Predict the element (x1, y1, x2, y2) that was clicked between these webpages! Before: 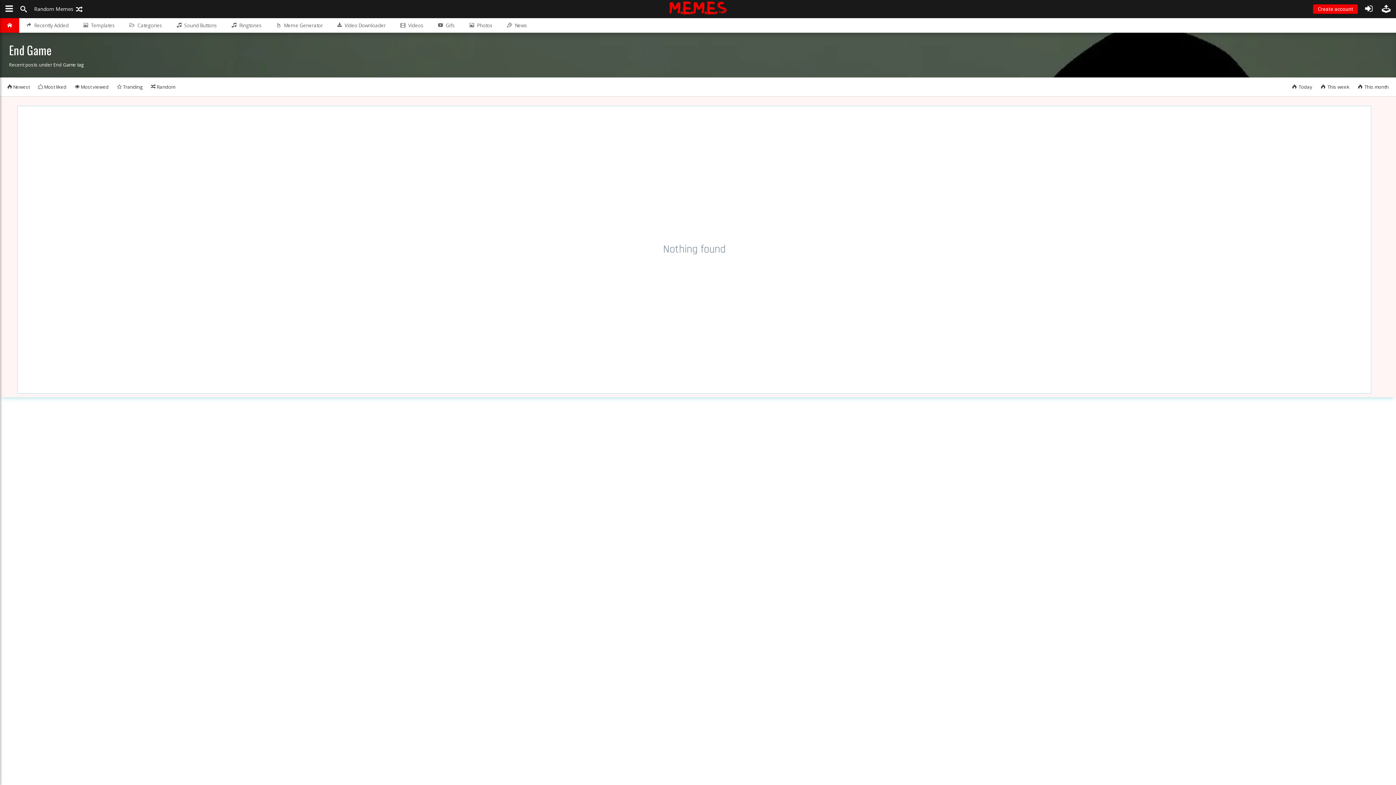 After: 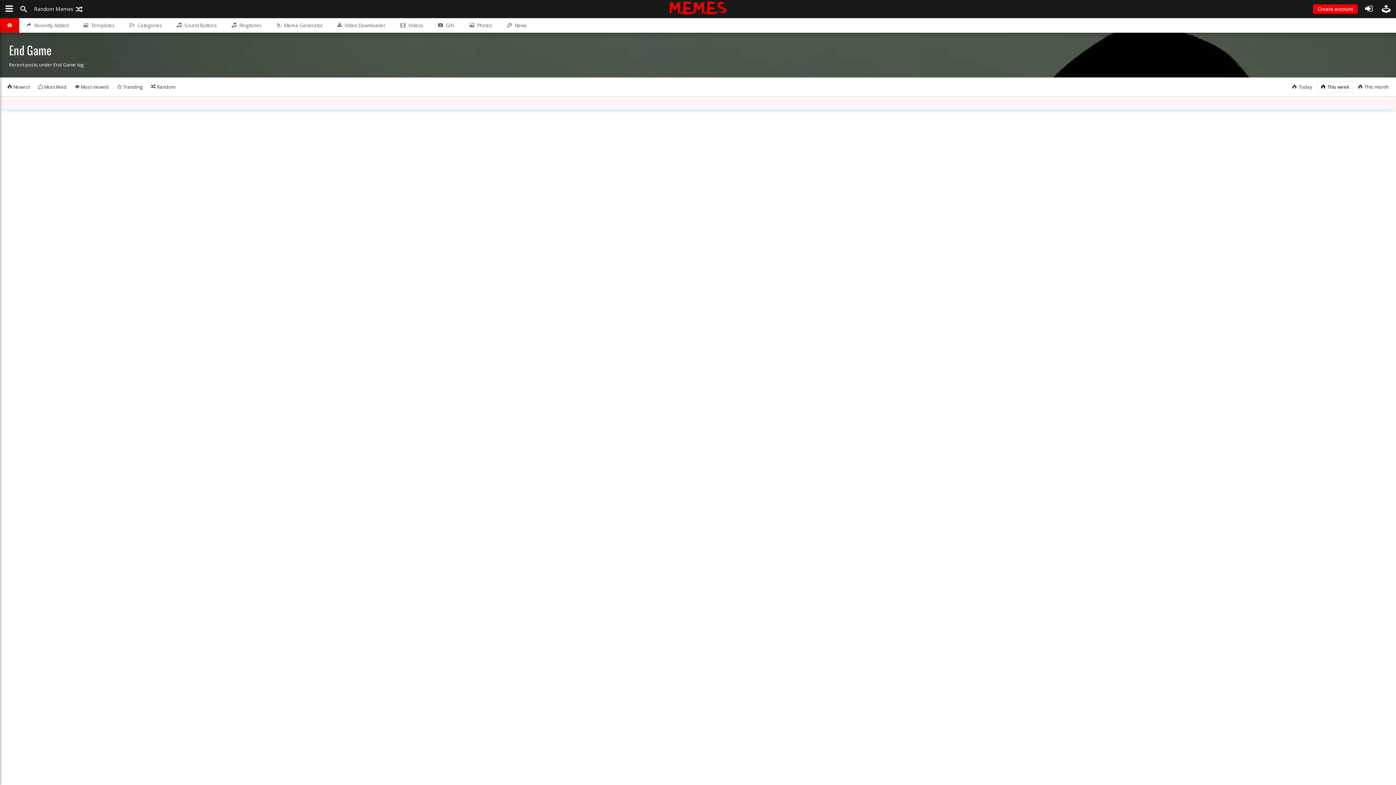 Action: label: This week bbox: (1317, 81, 1353, 92)